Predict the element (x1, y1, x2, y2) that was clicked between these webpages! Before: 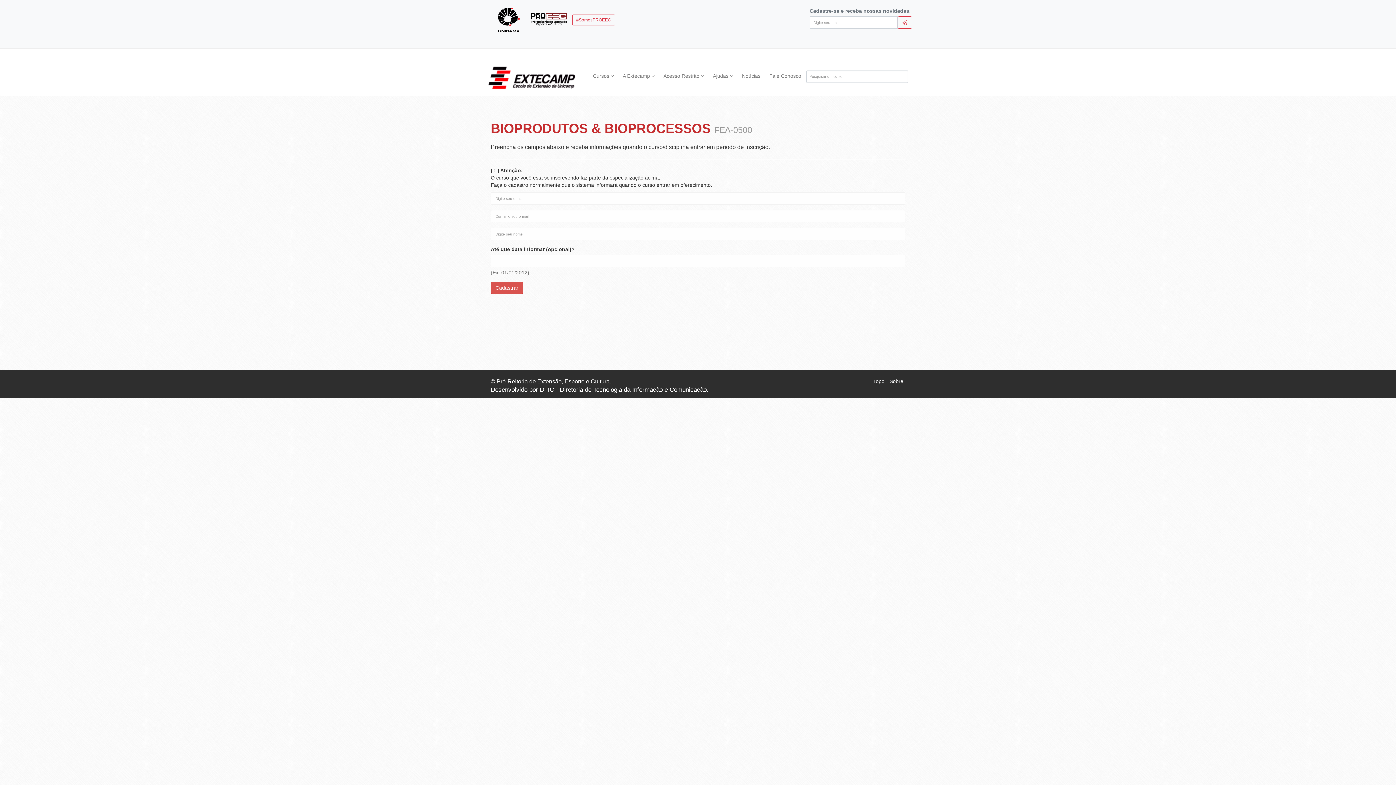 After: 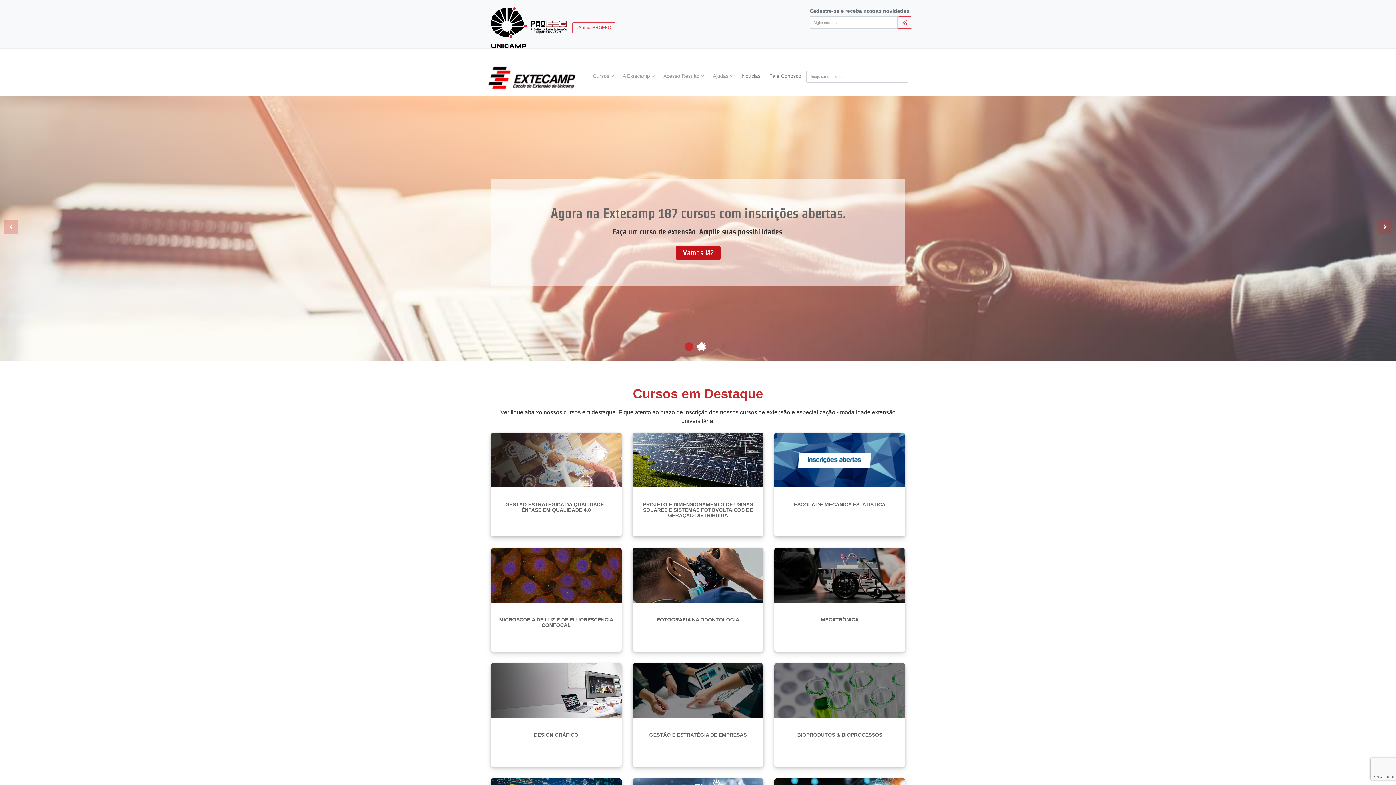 Action: bbox: (485, 63, 589, 96)